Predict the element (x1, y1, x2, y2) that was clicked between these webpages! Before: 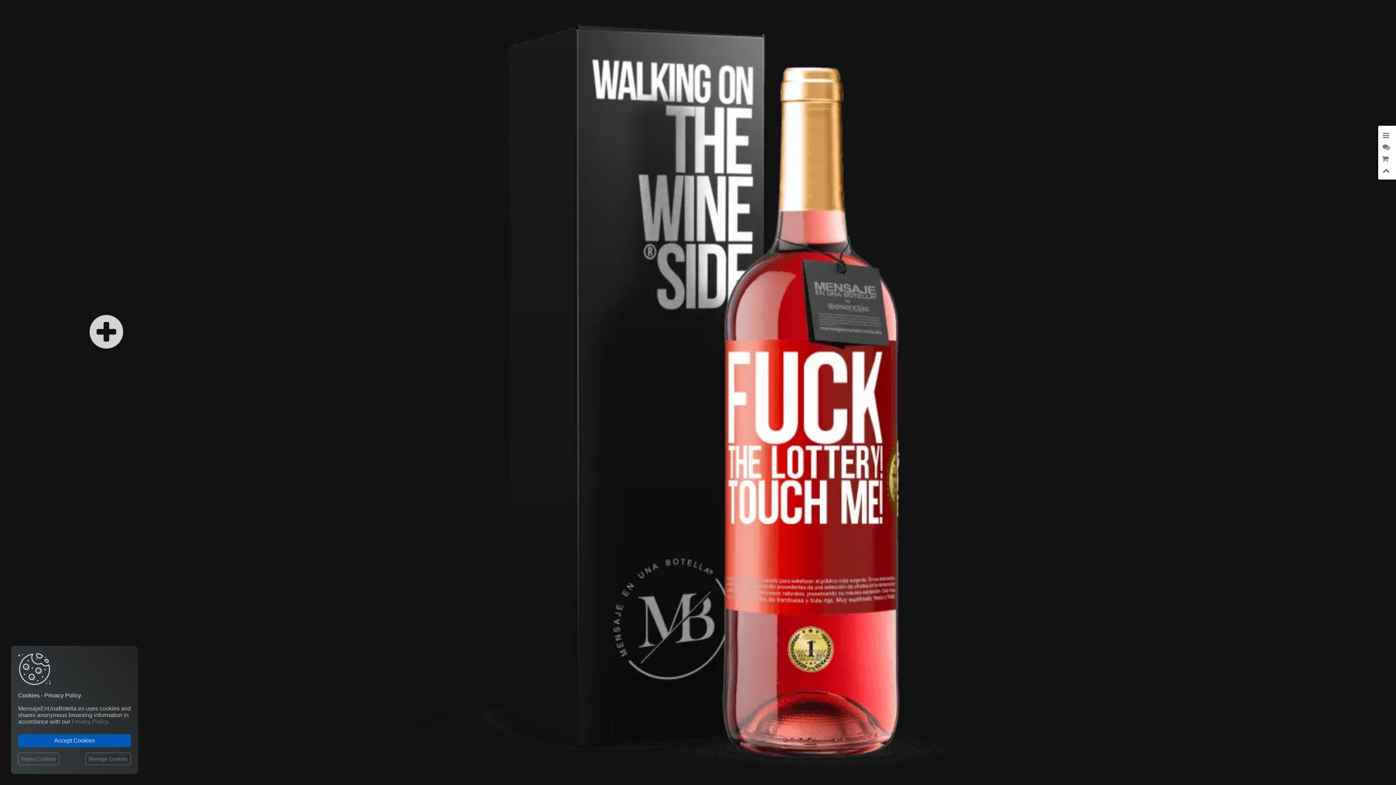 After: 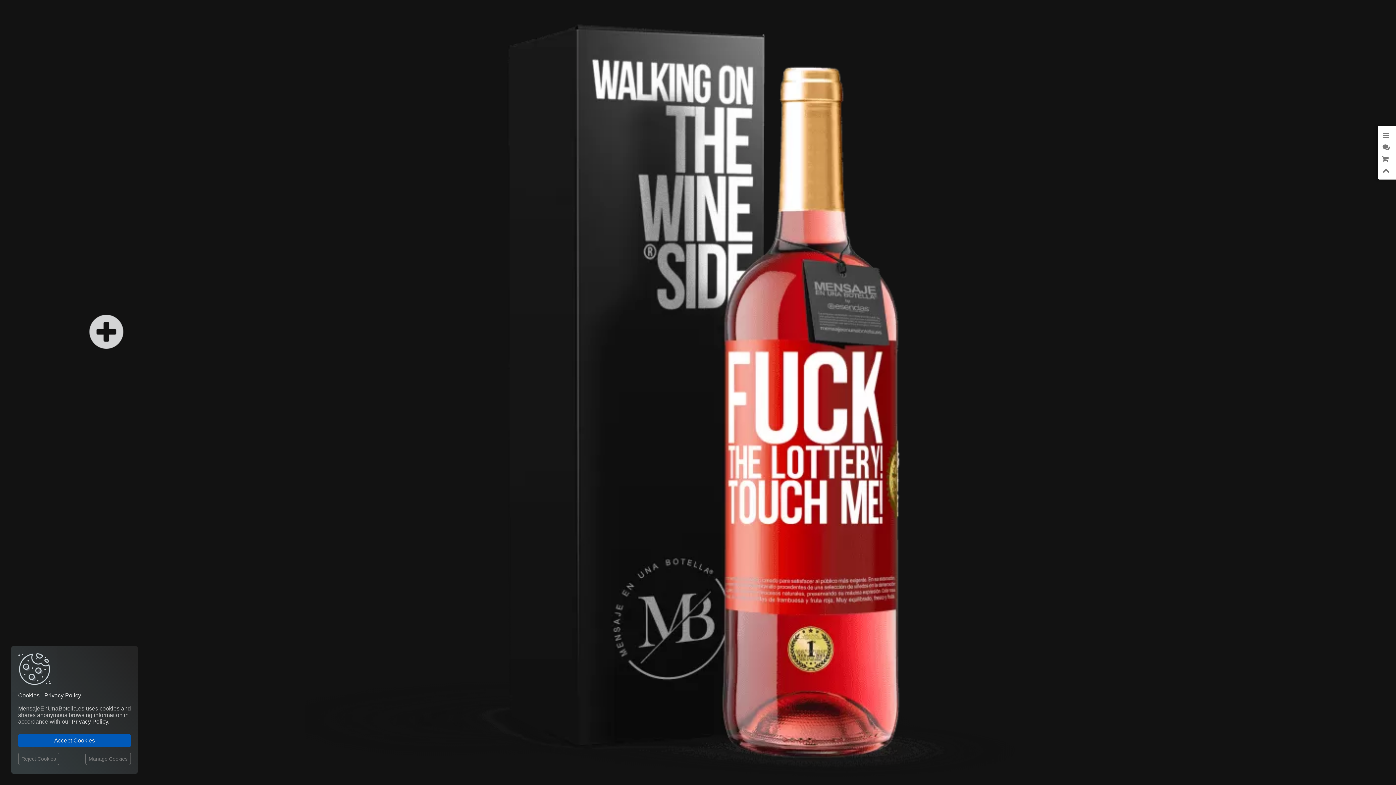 Action: bbox: (71, 718, 109, 725) label: Privacy Policy.